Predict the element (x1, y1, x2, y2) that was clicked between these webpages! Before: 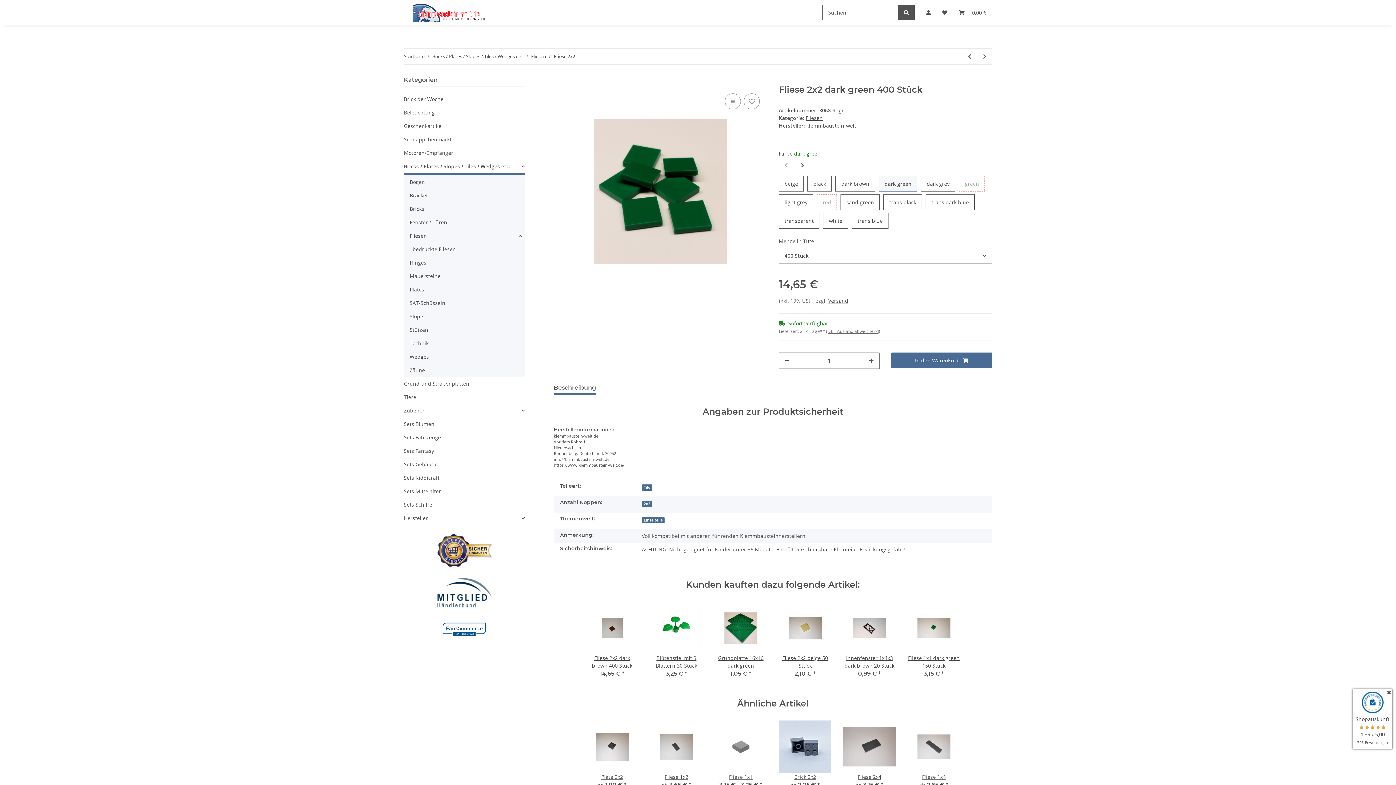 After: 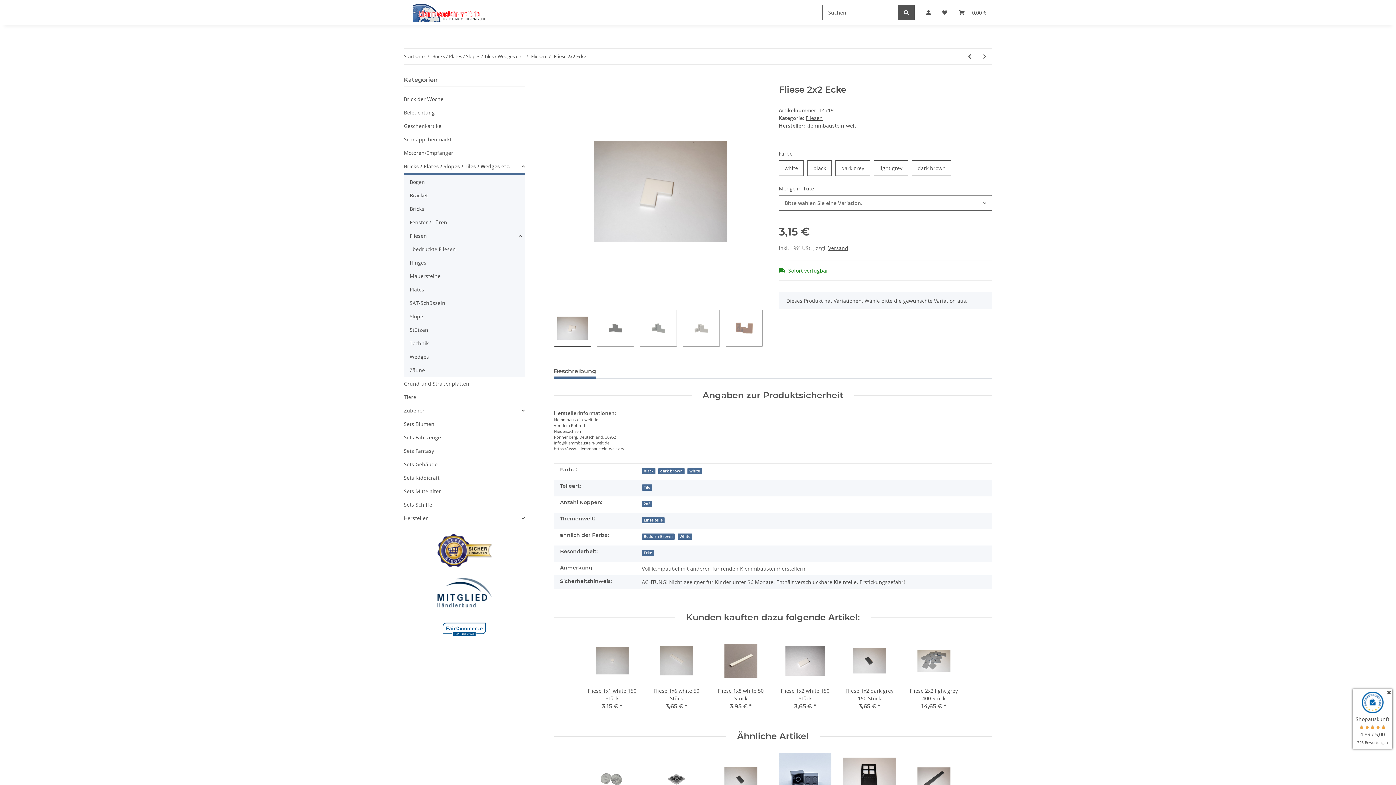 Action: bbox: (962, 48, 977, 64) label: zum vorherigen Artikel: Fliese 2x2 Ecke